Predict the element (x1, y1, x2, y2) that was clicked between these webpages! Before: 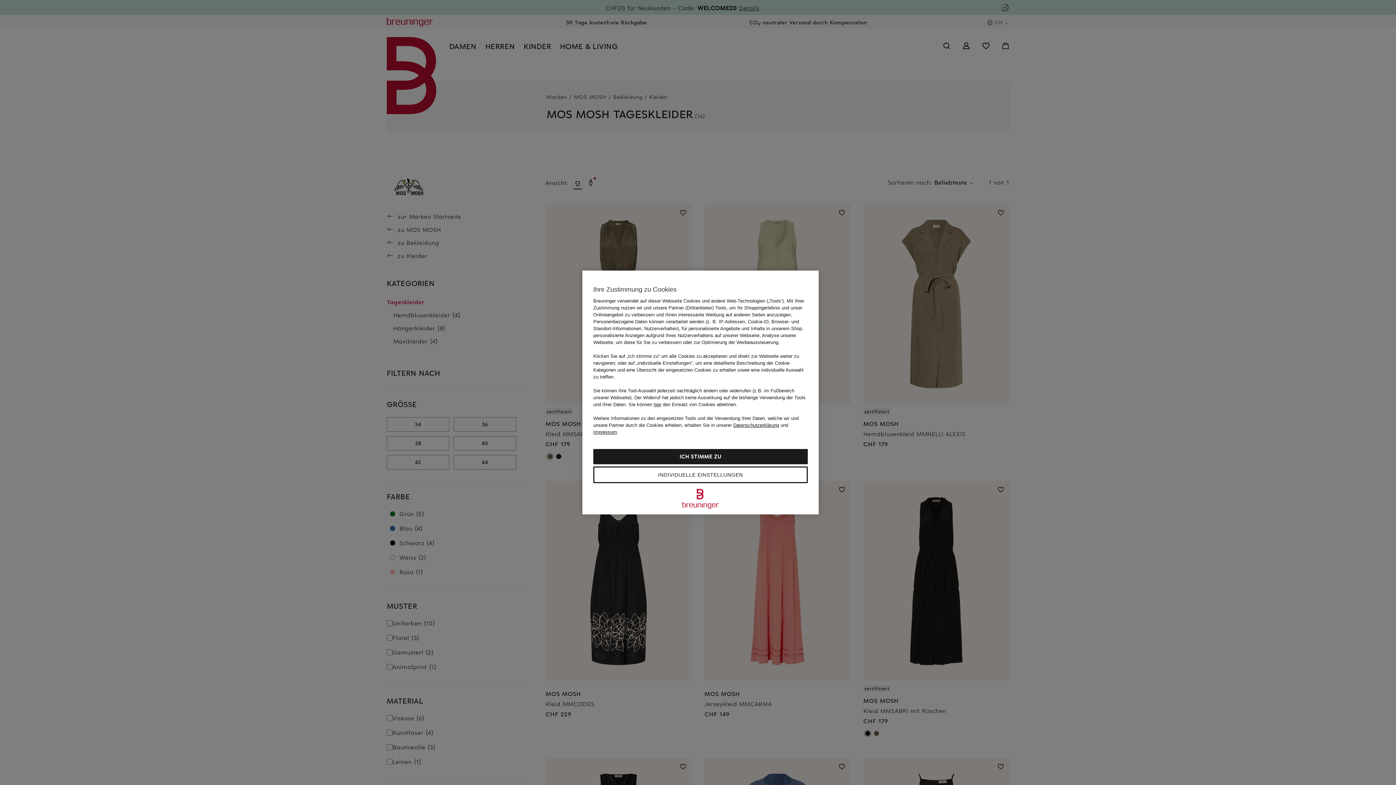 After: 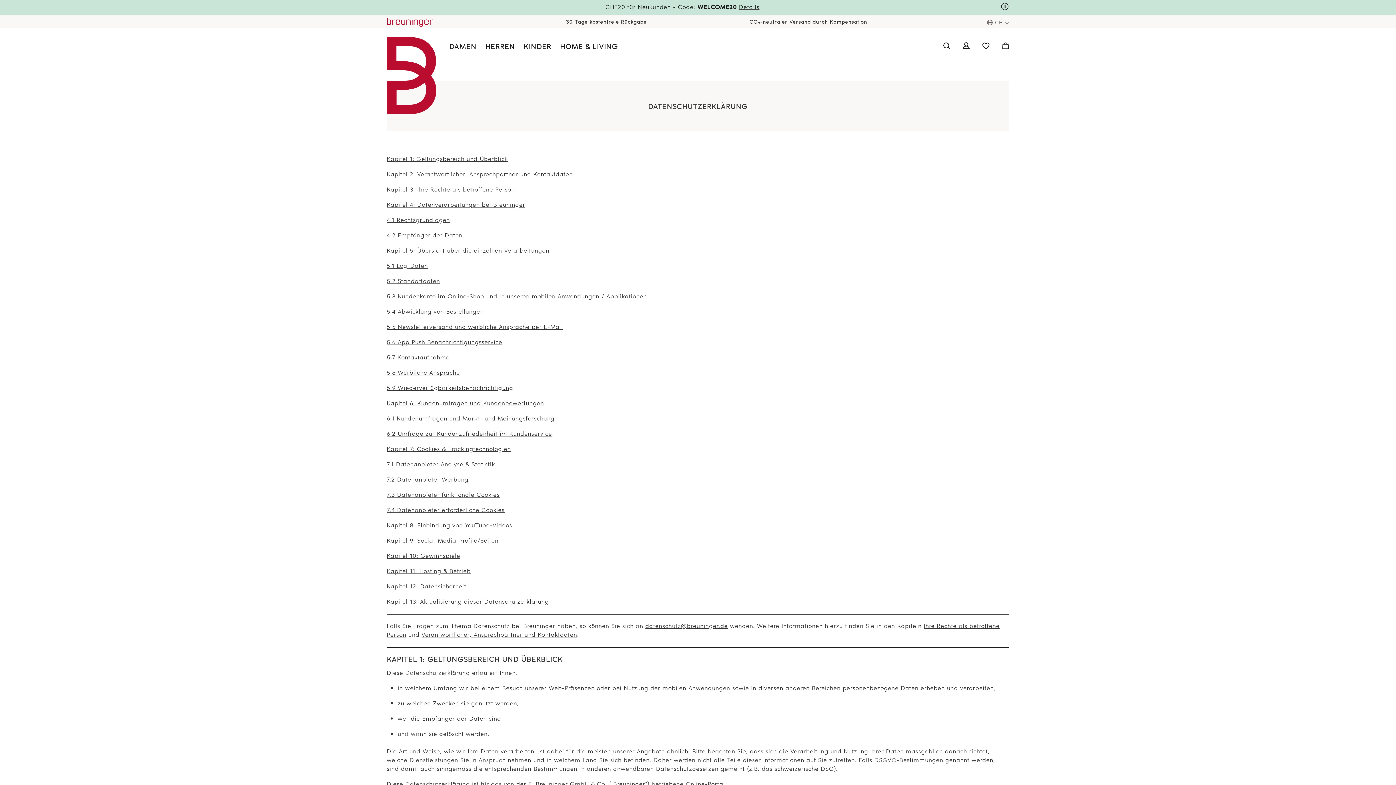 Action: bbox: (733, 422, 779, 428) label: Datenschutzerklärung